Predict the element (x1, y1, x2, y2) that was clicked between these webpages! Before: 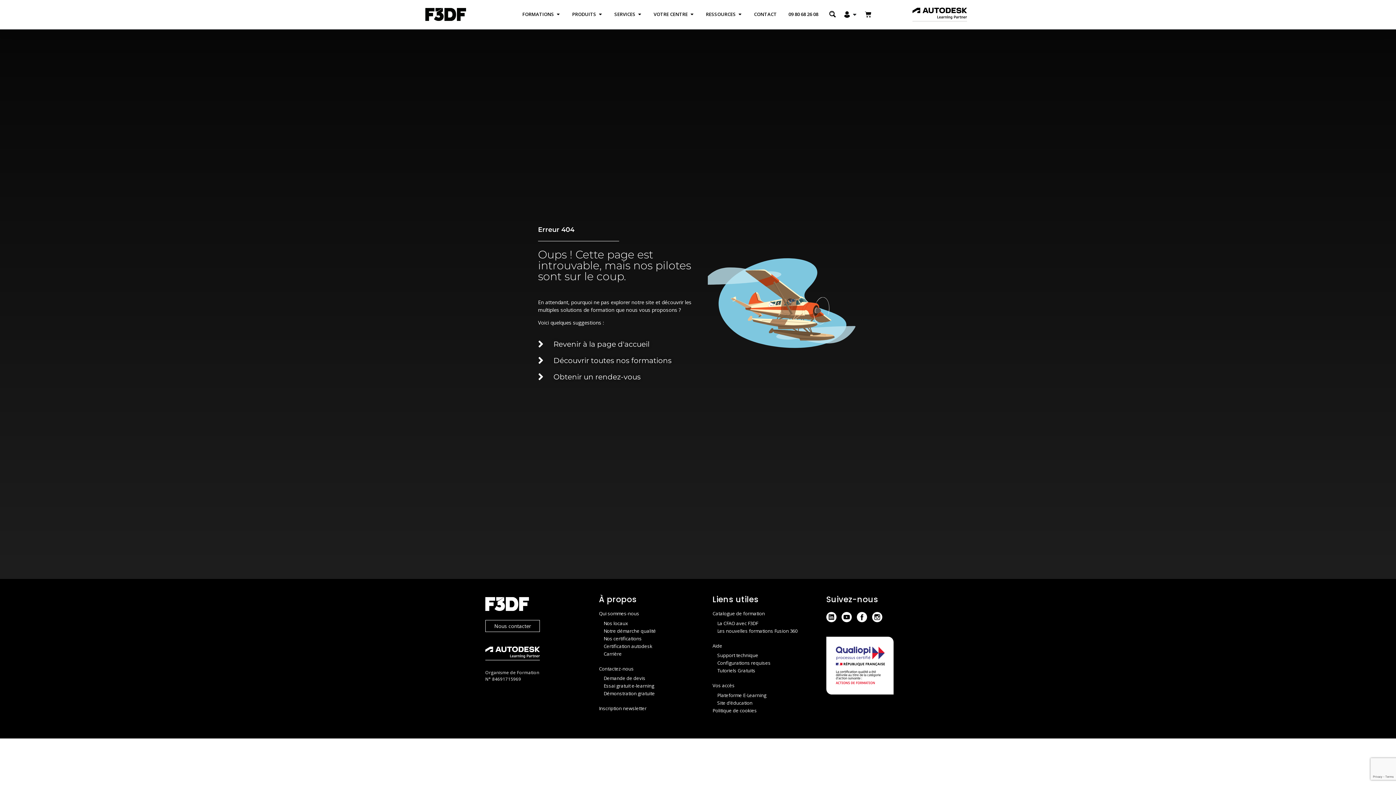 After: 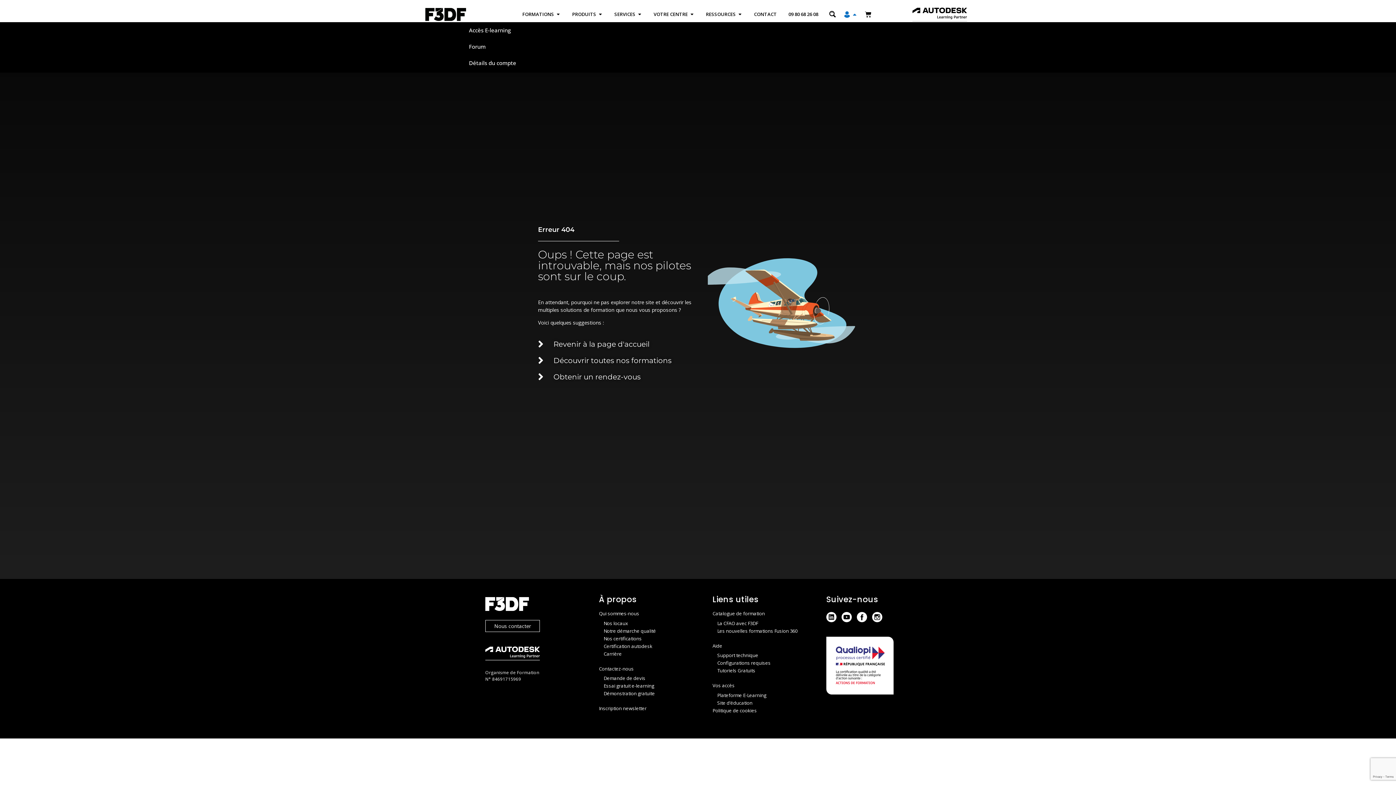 Action: bbox: (851, 10, 857, 18) label: Ouvrir 